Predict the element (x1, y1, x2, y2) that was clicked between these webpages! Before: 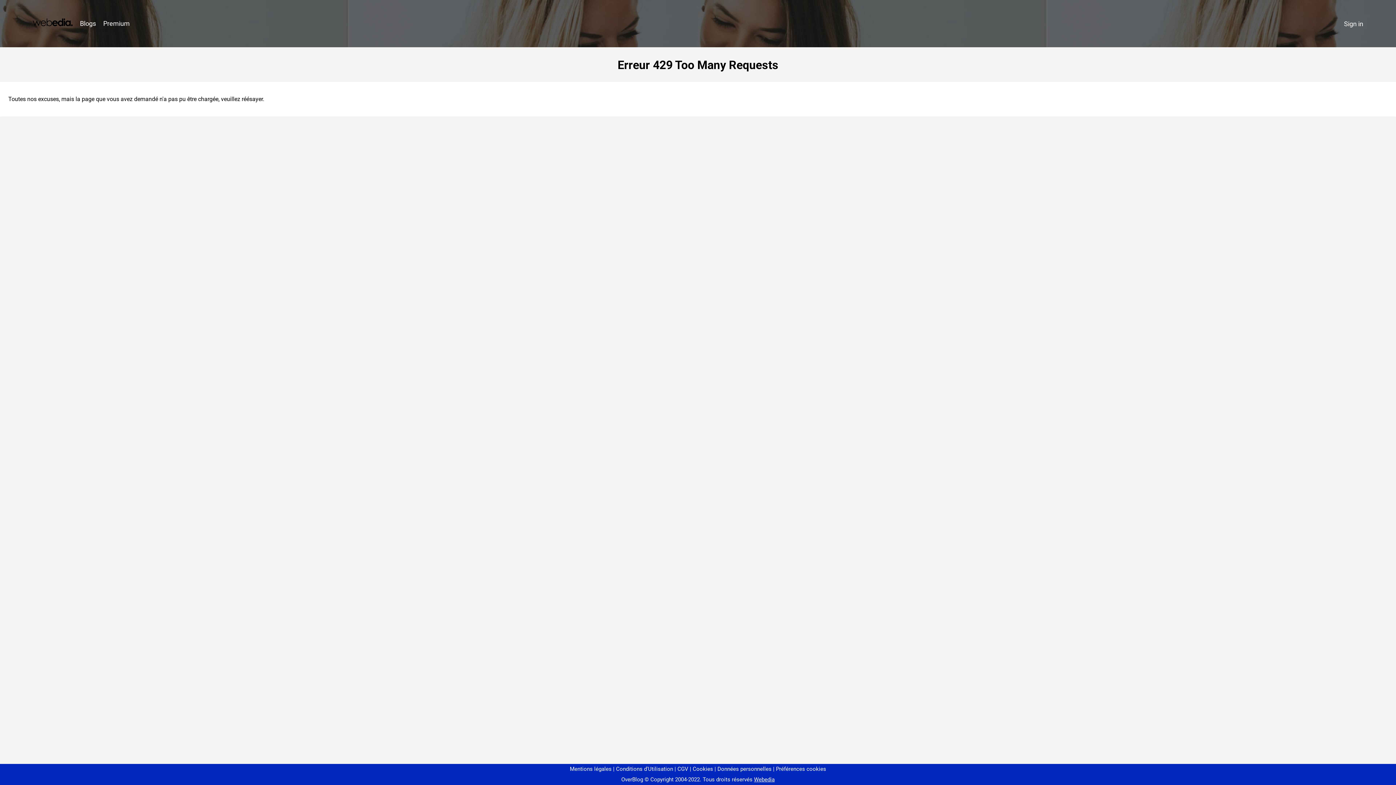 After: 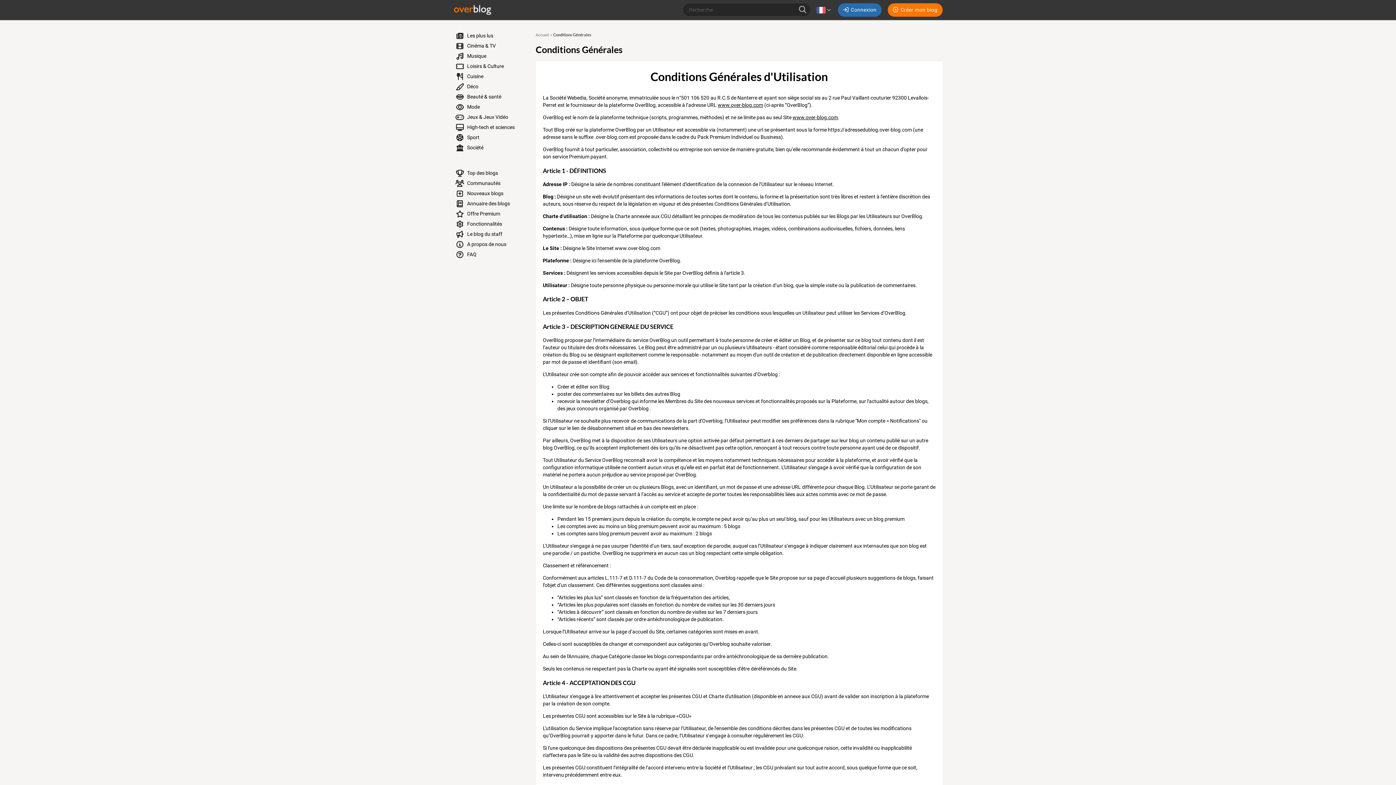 Action: label: Conditions d'Utilisation bbox: (613, 766, 673, 772)